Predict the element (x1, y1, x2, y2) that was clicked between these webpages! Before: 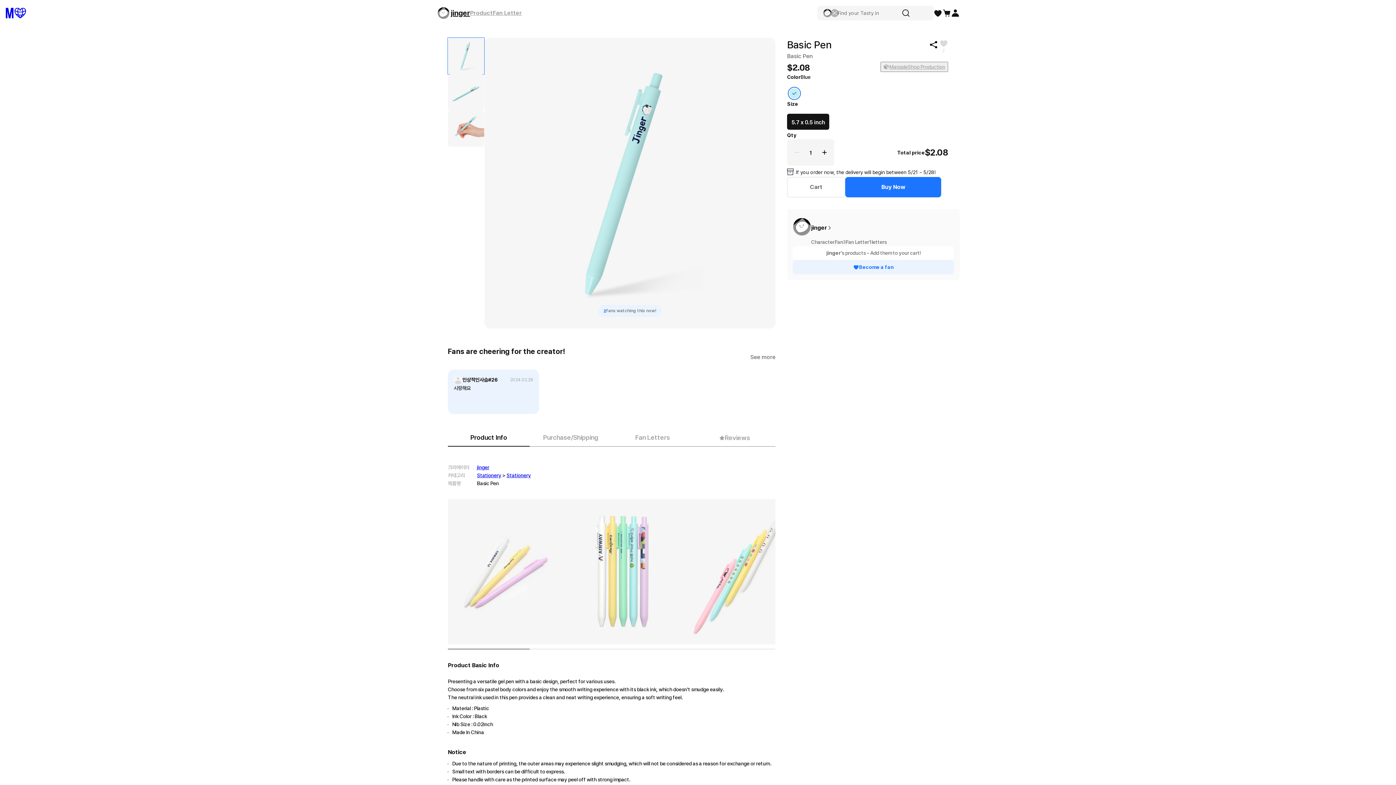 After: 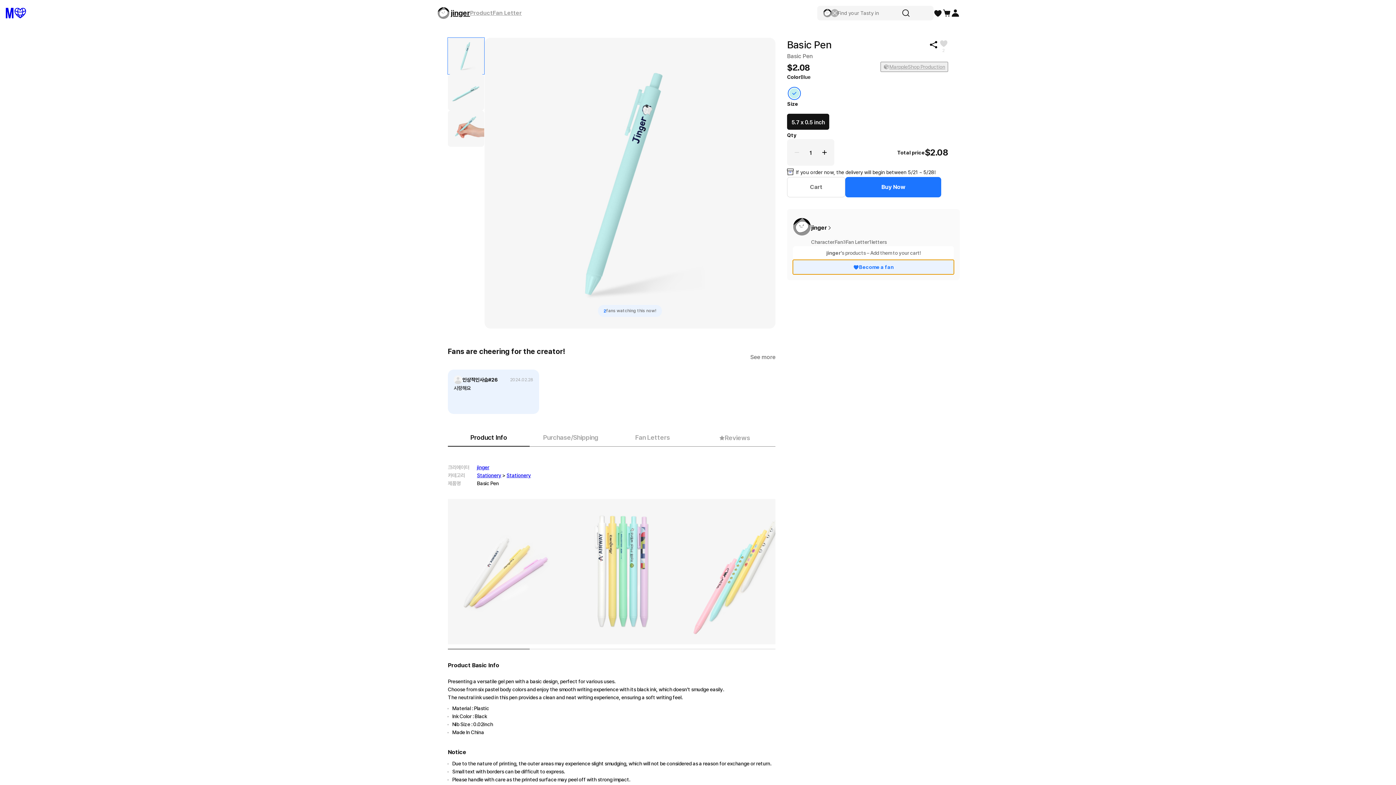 Action: label: Become a fan bbox: (793, 260, 954, 274)